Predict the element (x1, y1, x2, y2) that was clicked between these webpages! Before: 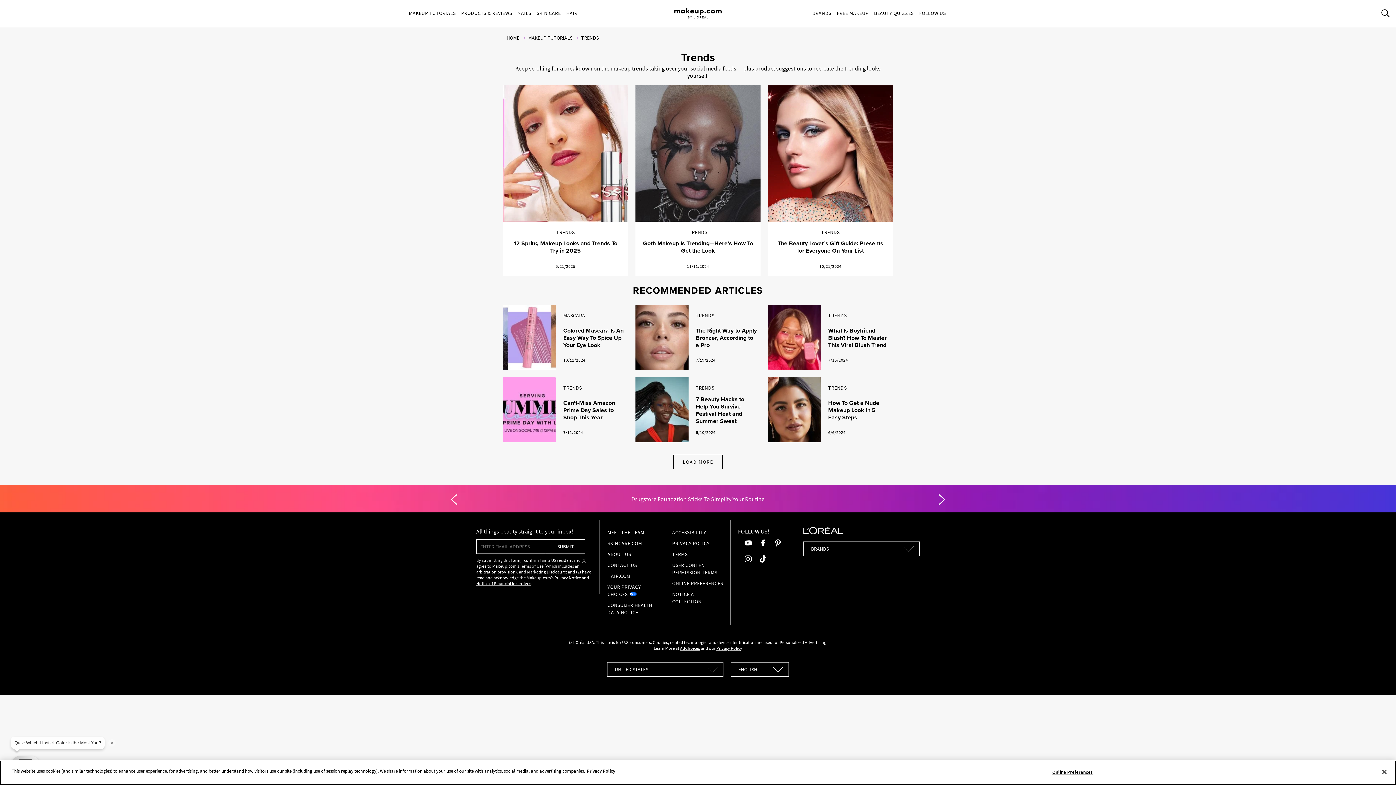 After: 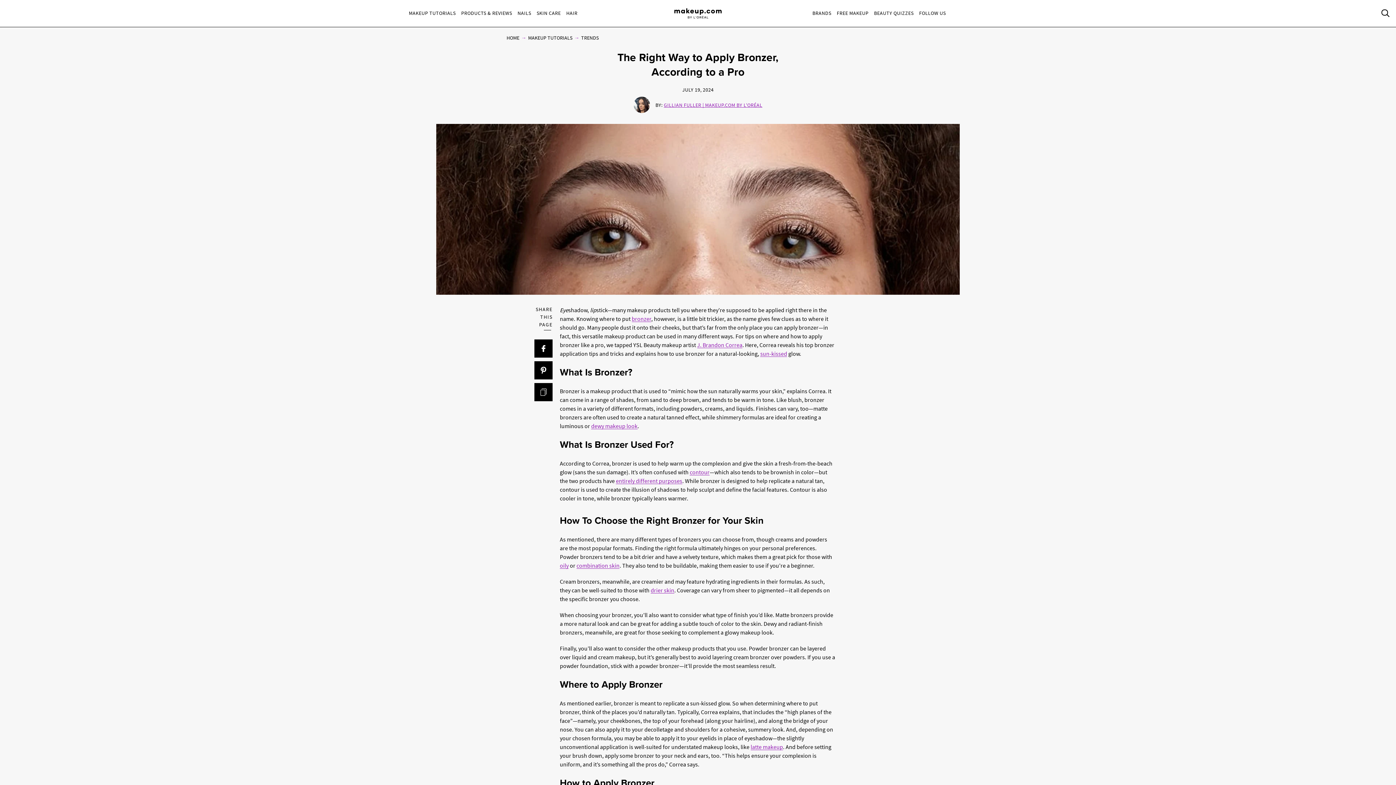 Action: label: TRENDS
The Right Way to Apply Bronzer, According to a Pro
7/19/2024 bbox: (635, 305, 760, 370)